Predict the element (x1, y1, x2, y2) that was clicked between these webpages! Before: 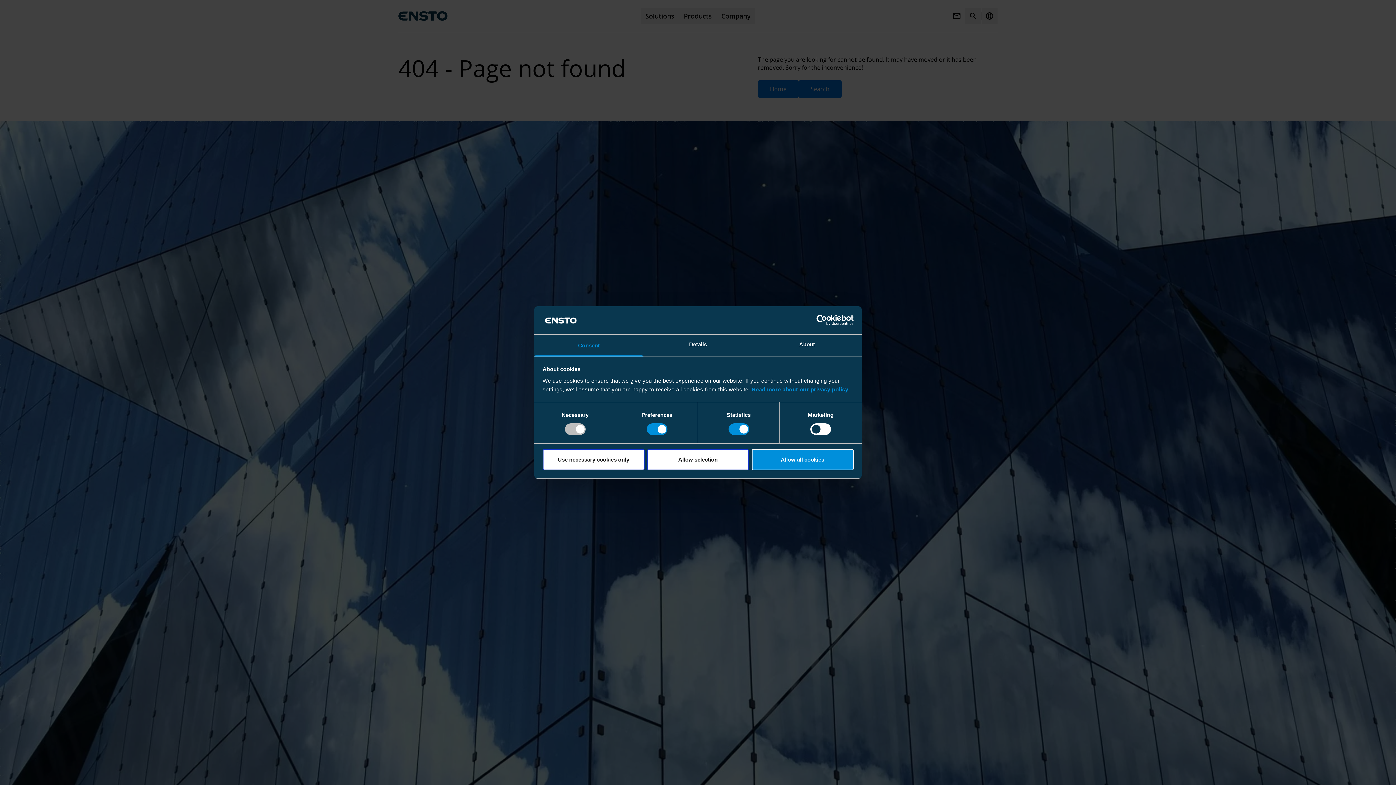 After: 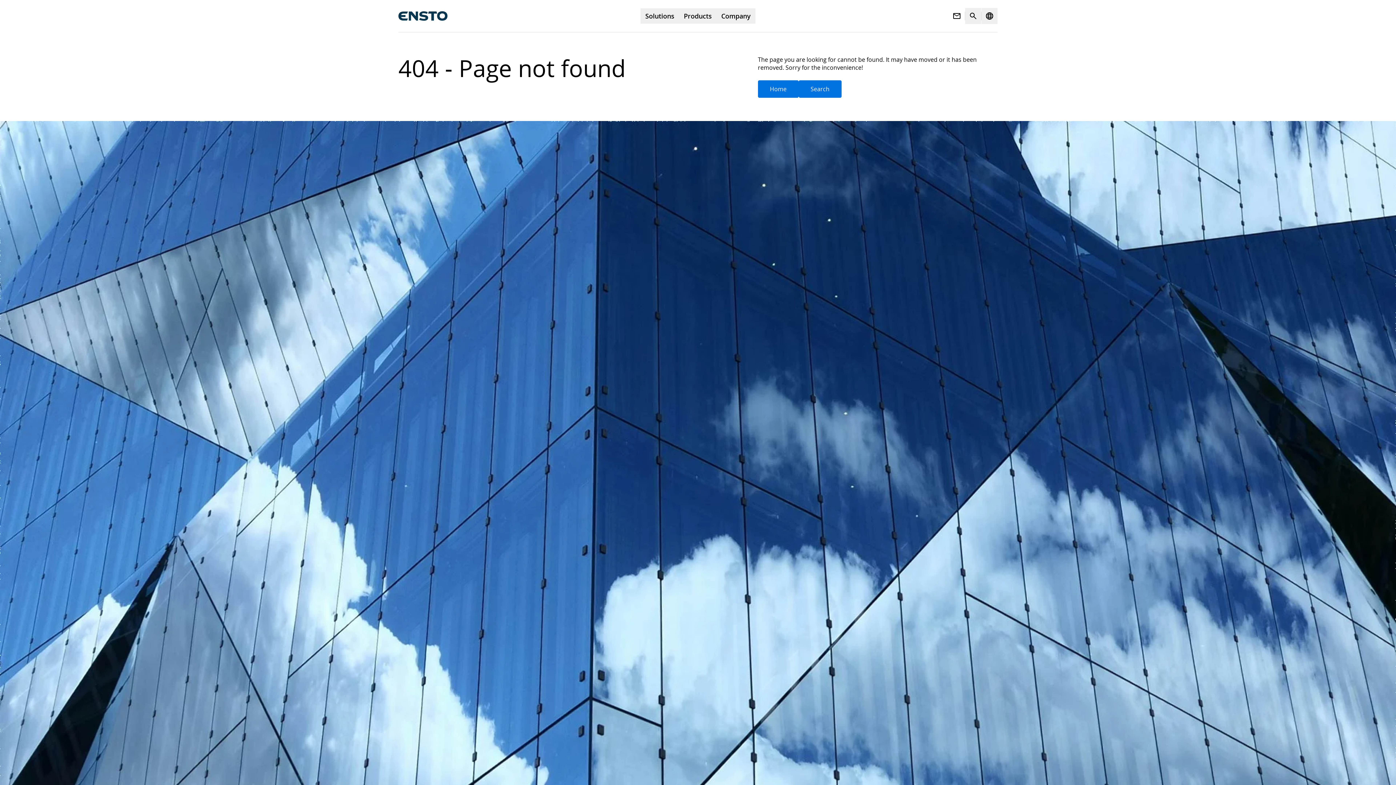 Action: label: Allow selection bbox: (647, 449, 749, 470)